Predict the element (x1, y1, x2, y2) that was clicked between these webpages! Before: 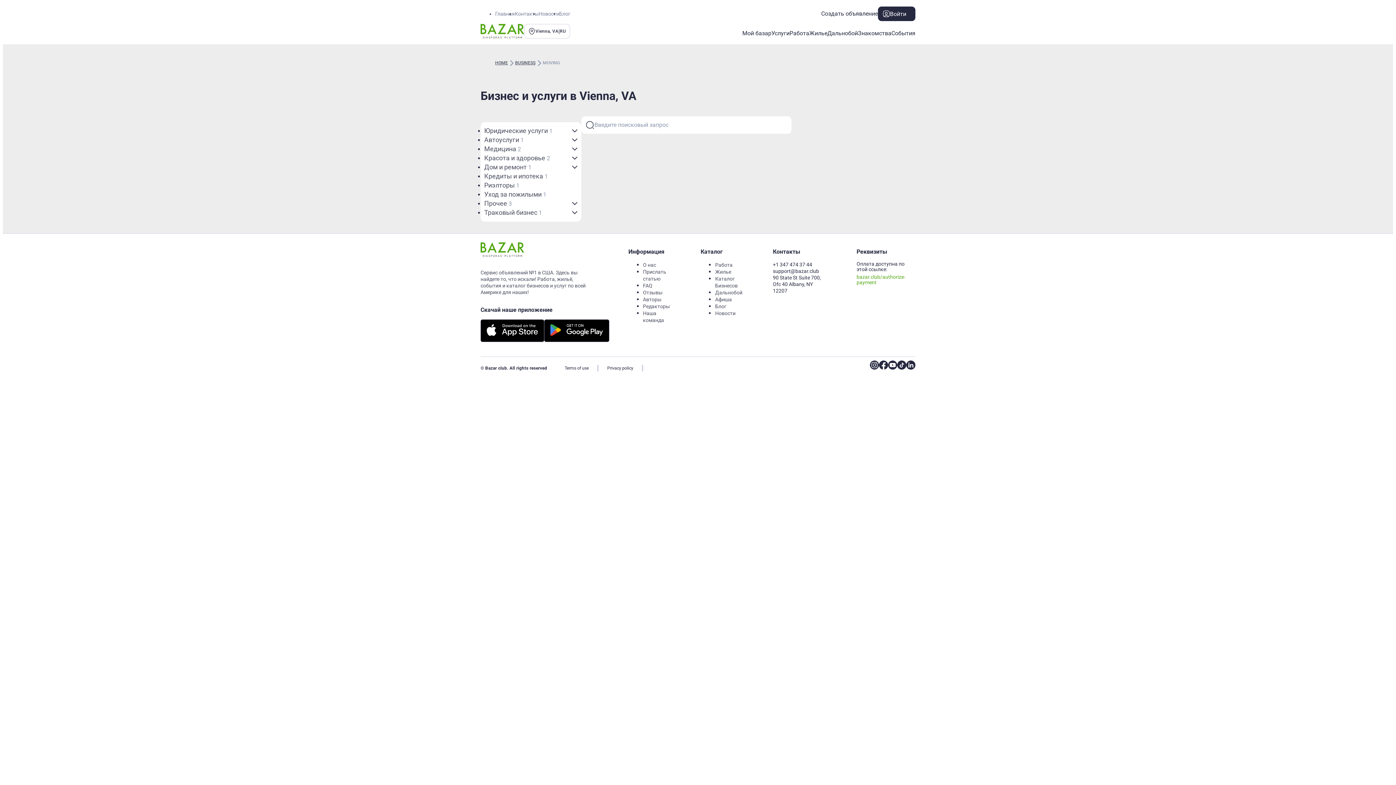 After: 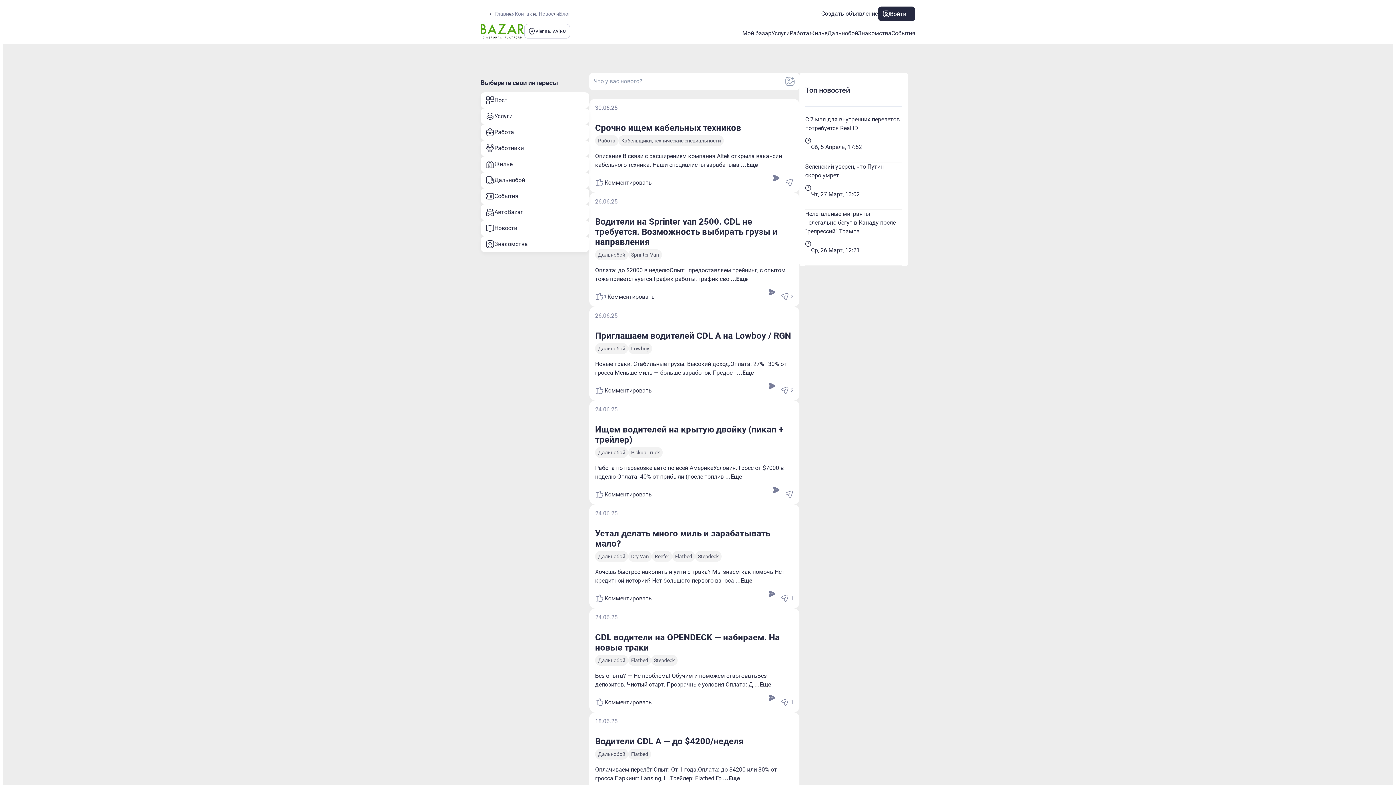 Action: bbox: (742, 29, 771, 37) label: Мой базар